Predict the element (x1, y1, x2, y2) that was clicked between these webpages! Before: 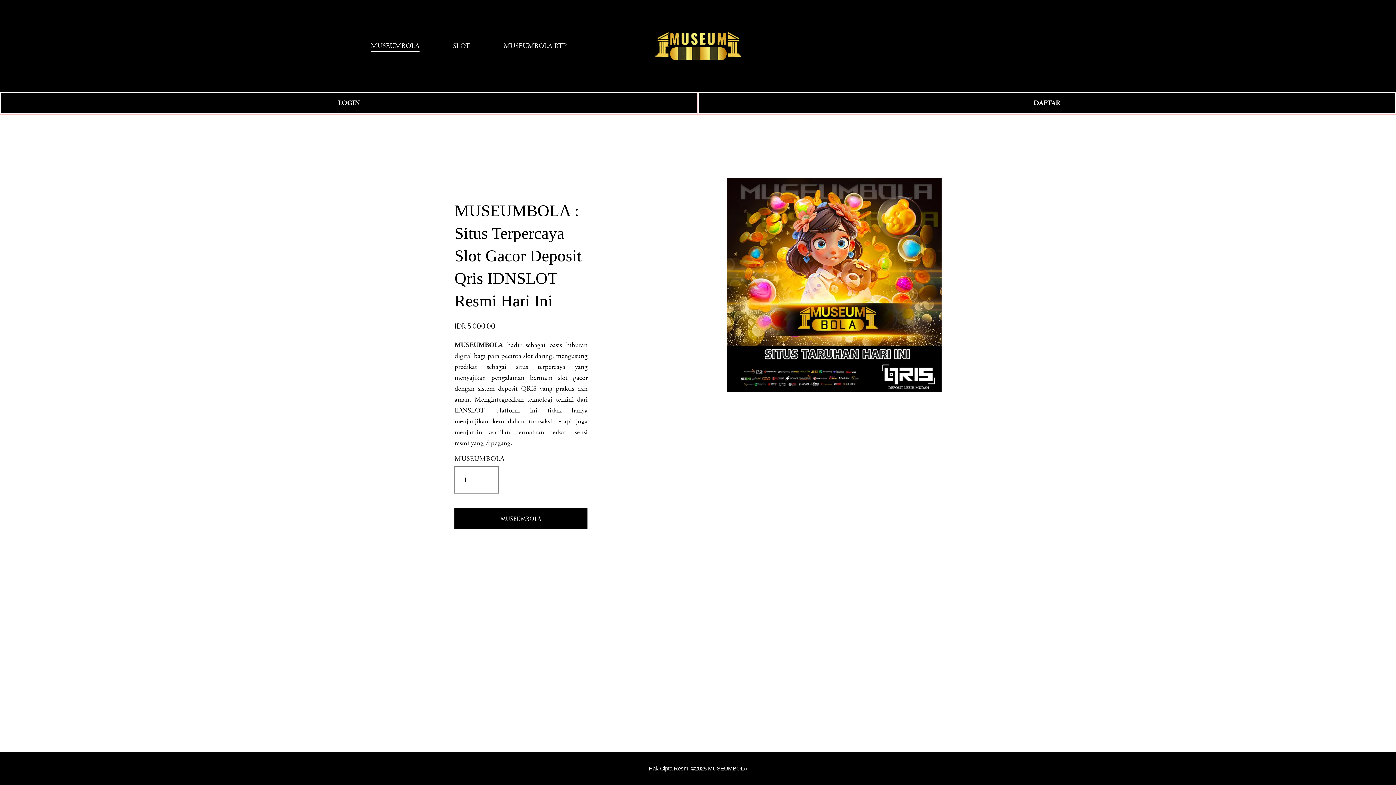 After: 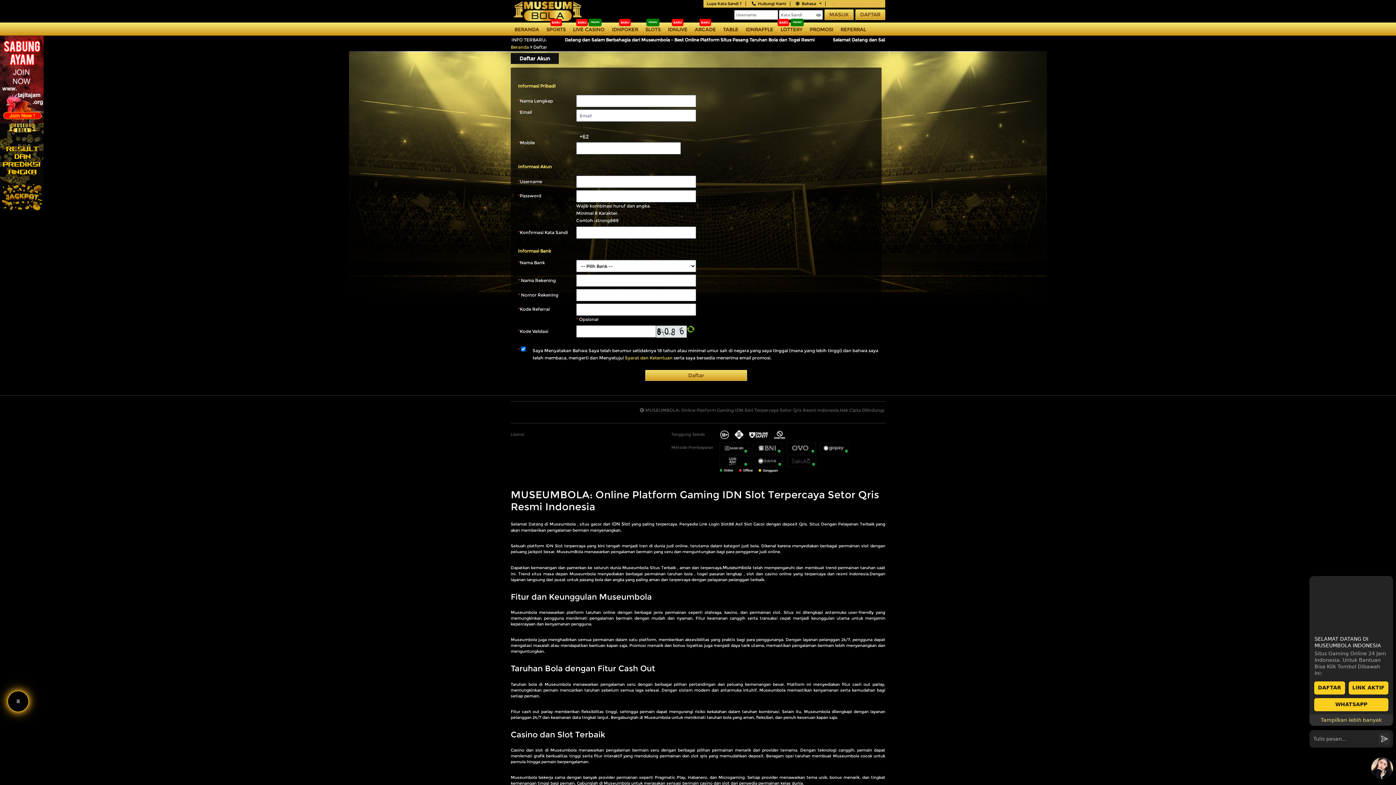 Action: bbox: (698, 92, 1396, 114) label: DAFTAR